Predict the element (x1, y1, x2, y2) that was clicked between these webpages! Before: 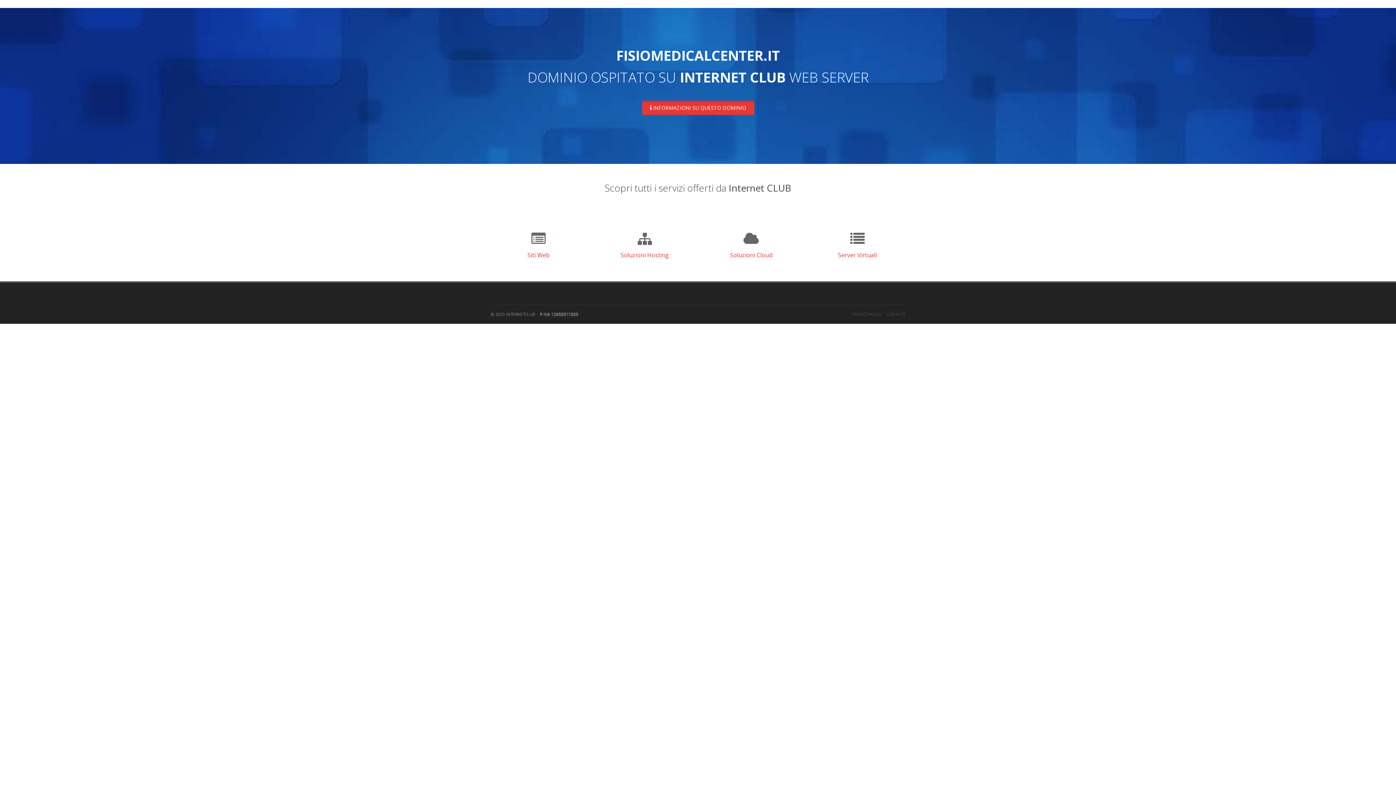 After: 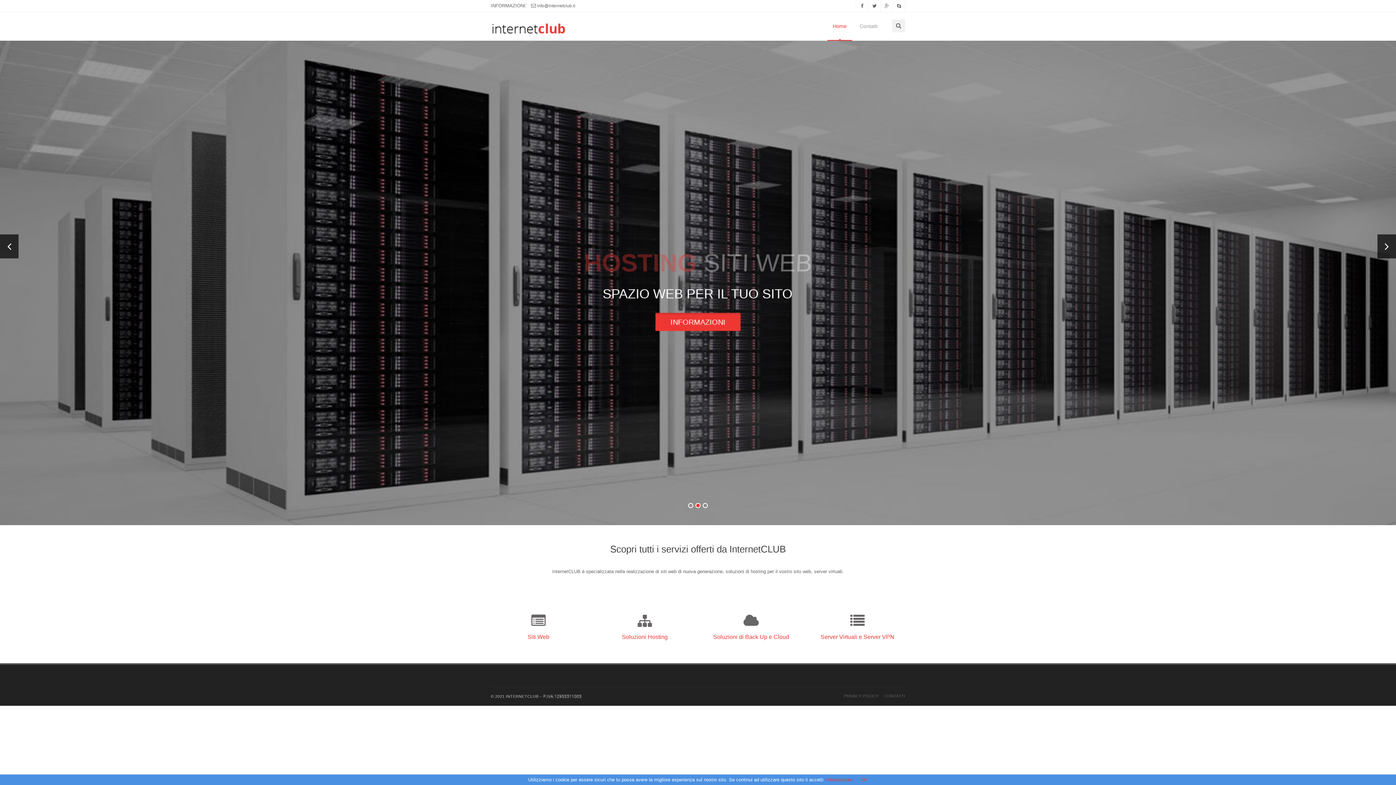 Action: bbox: (620, 251, 669, 259) label: Soluzioni Hosting